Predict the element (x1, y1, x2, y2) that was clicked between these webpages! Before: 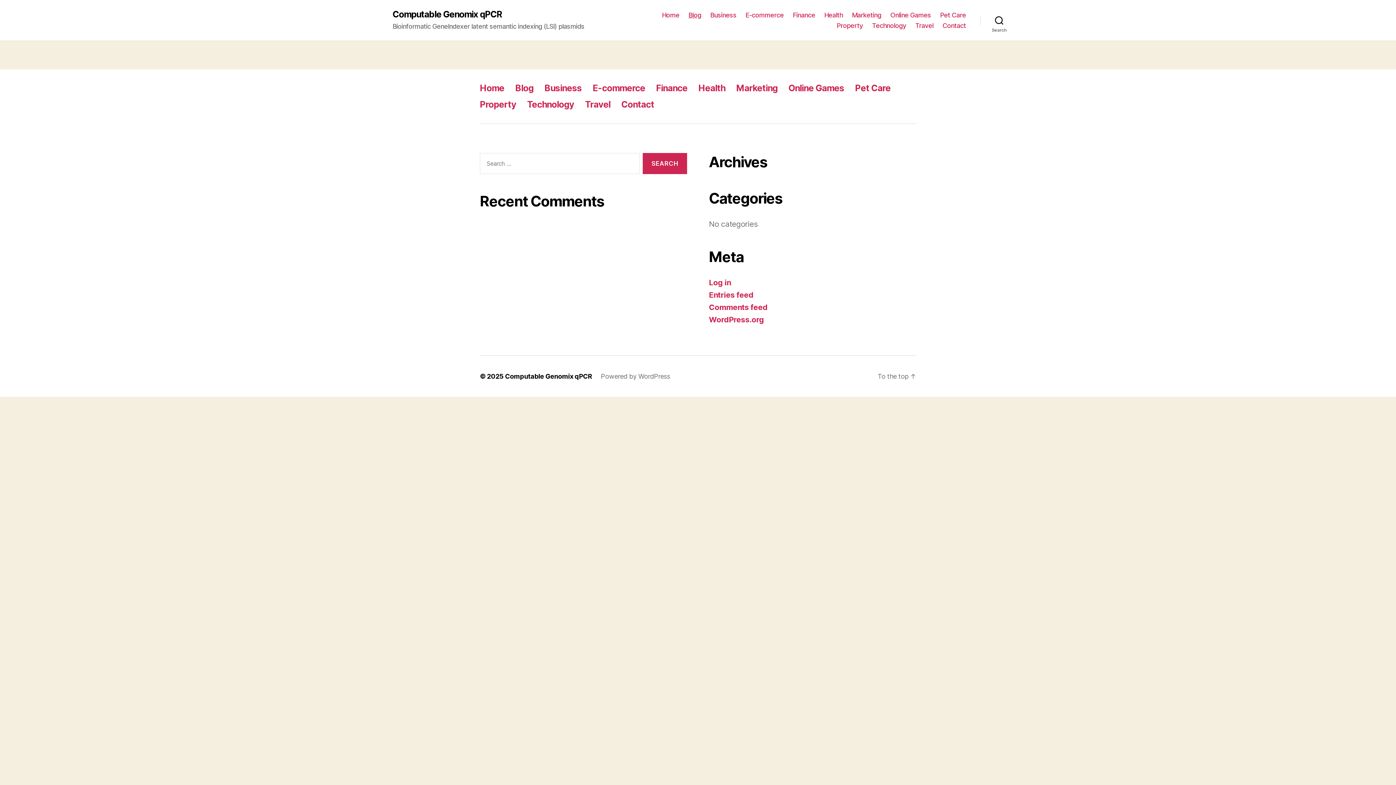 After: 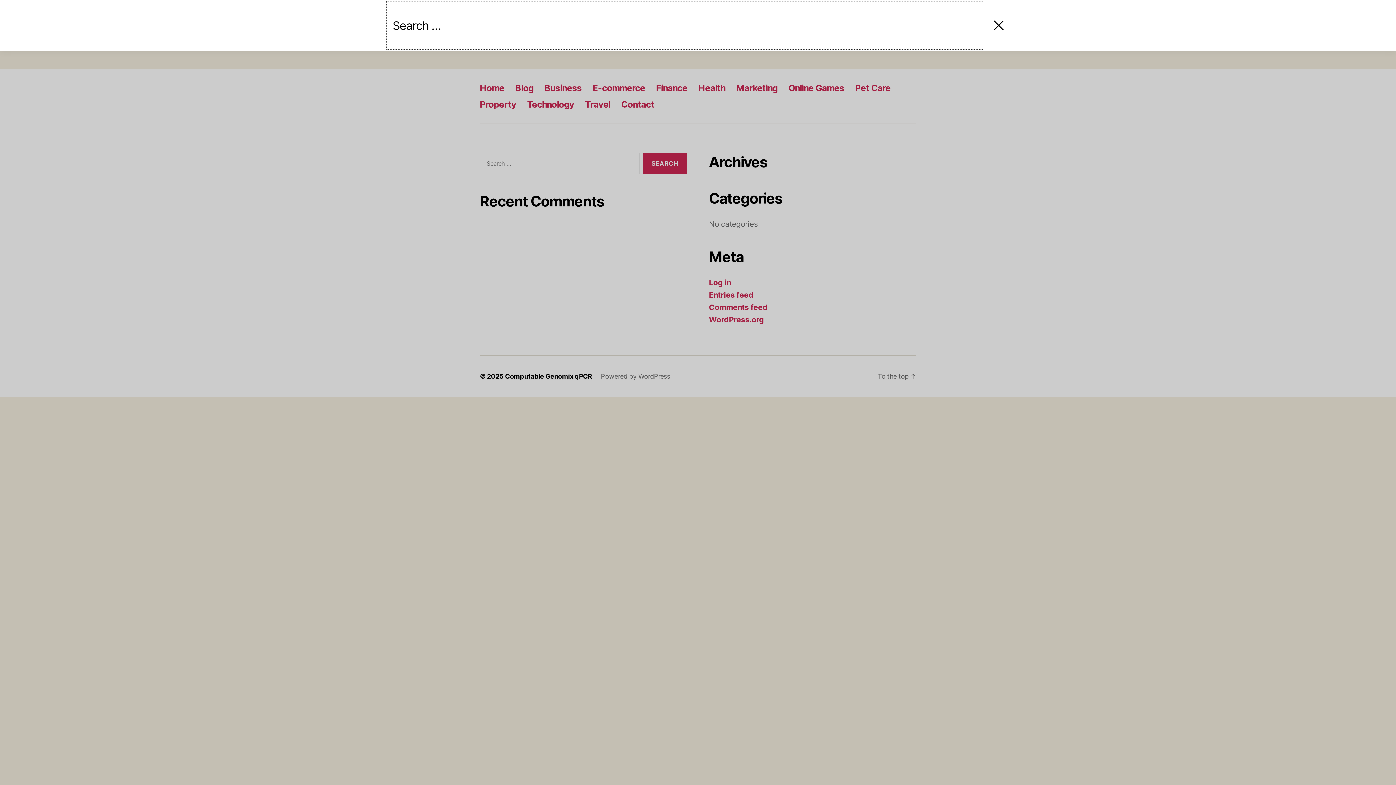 Action: label: Search bbox: (980, 12, 1018, 28)